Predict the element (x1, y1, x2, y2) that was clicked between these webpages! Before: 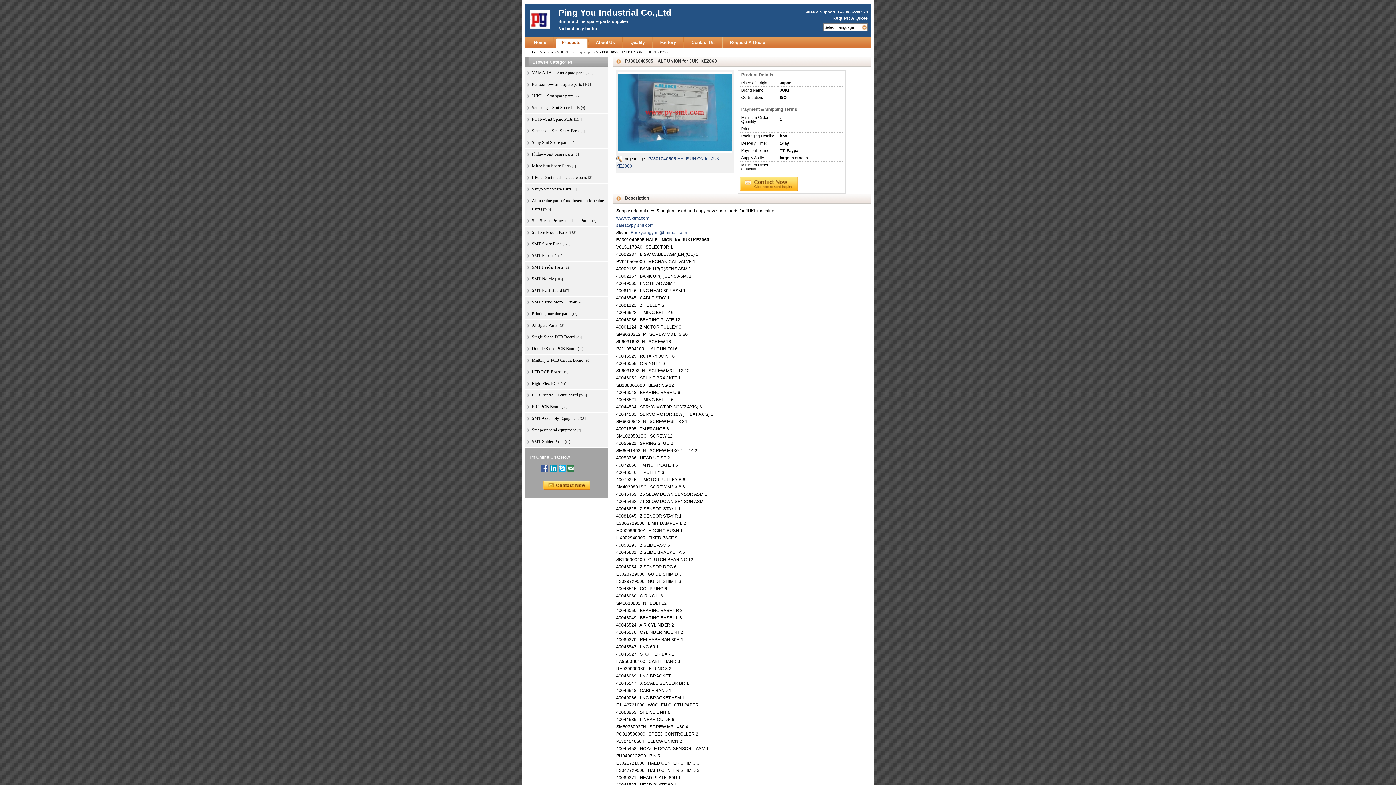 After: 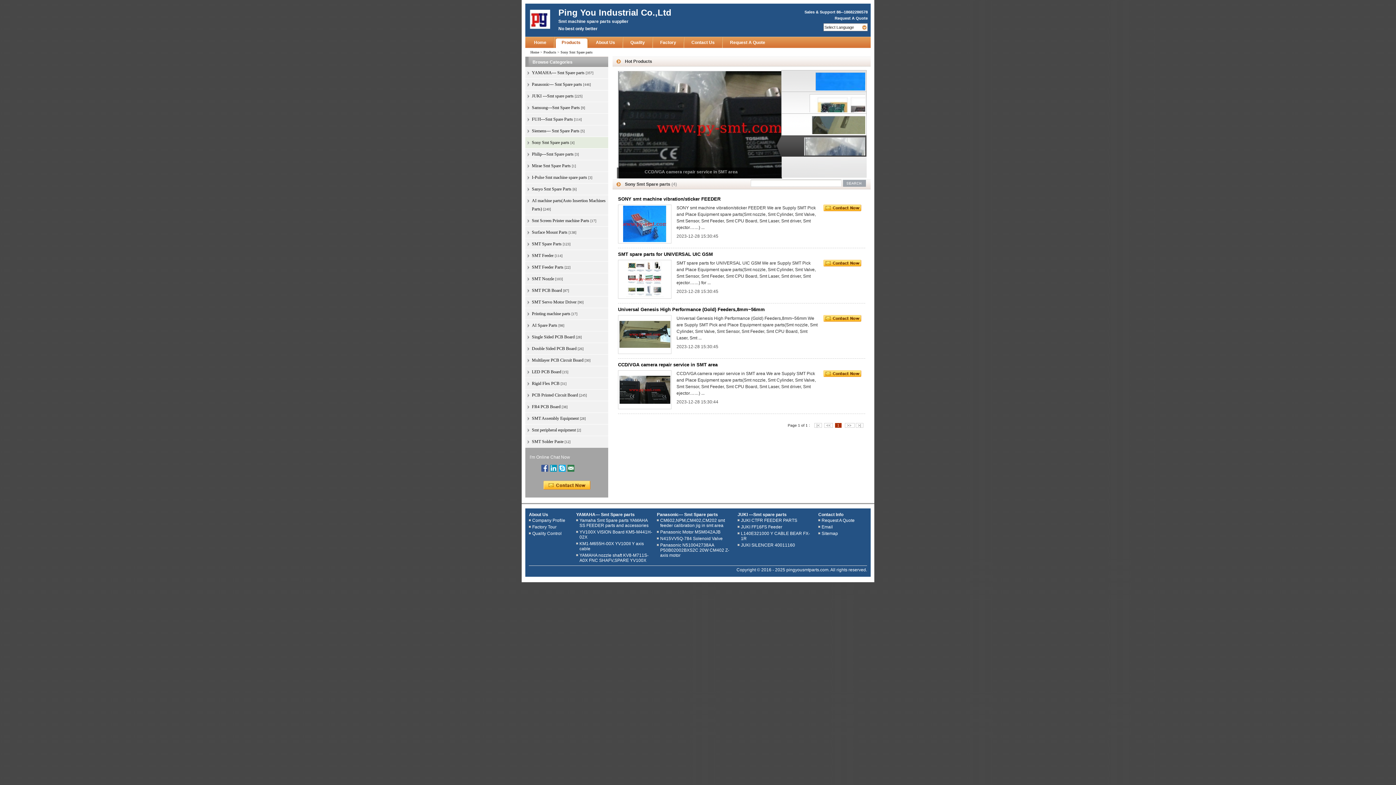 Action: label: Sony Smt Spare parts bbox: (532, 140, 569, 145)